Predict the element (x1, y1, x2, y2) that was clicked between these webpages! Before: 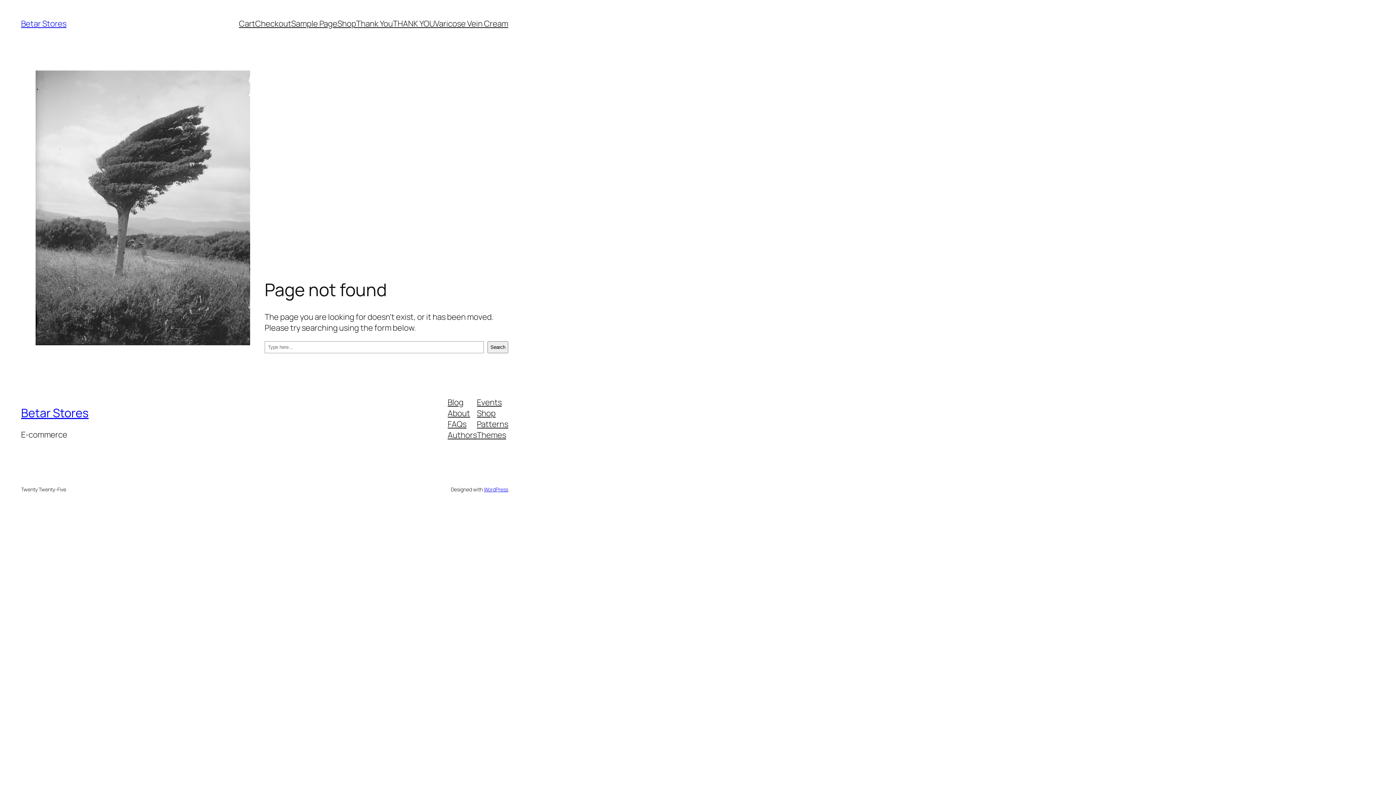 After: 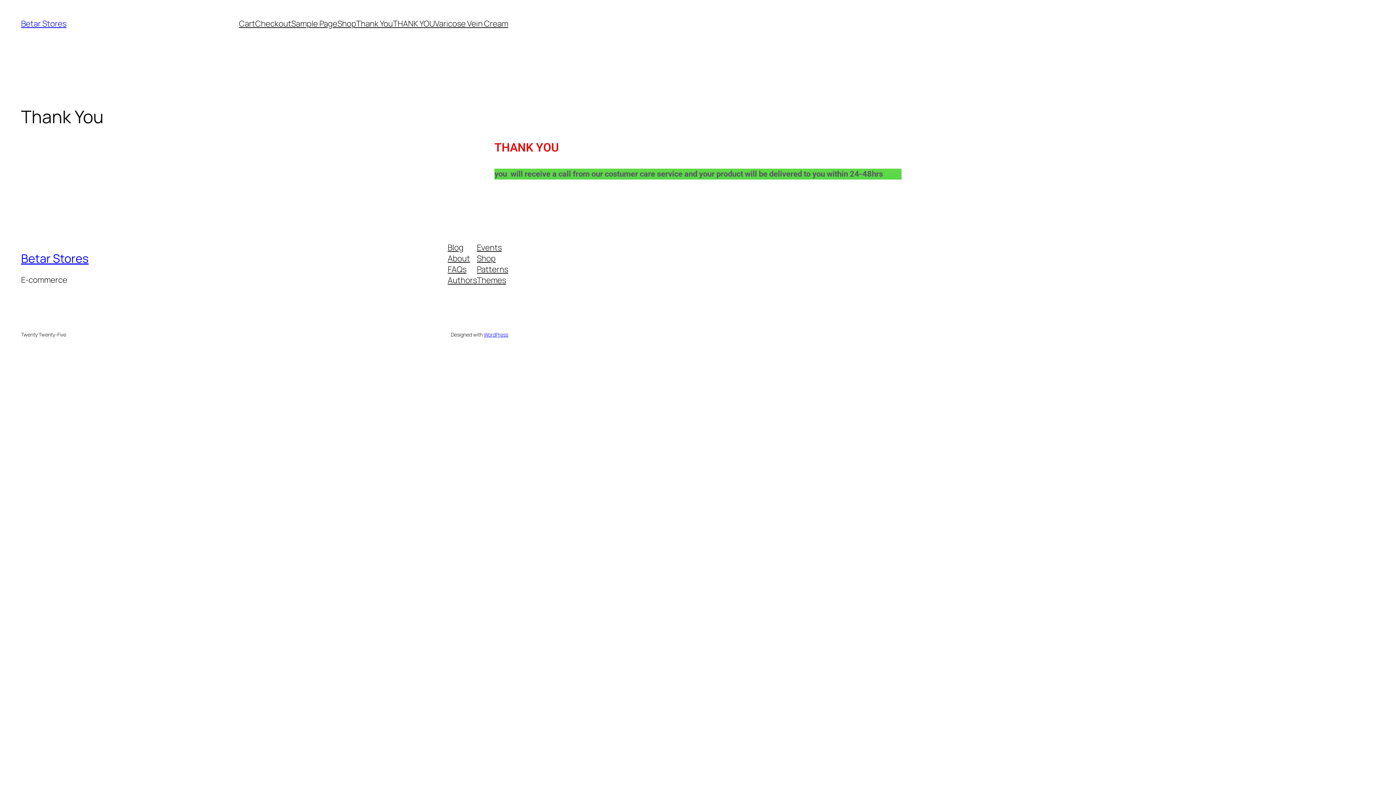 Action: label: Thank You bbox: (356, 18, 393, 29)